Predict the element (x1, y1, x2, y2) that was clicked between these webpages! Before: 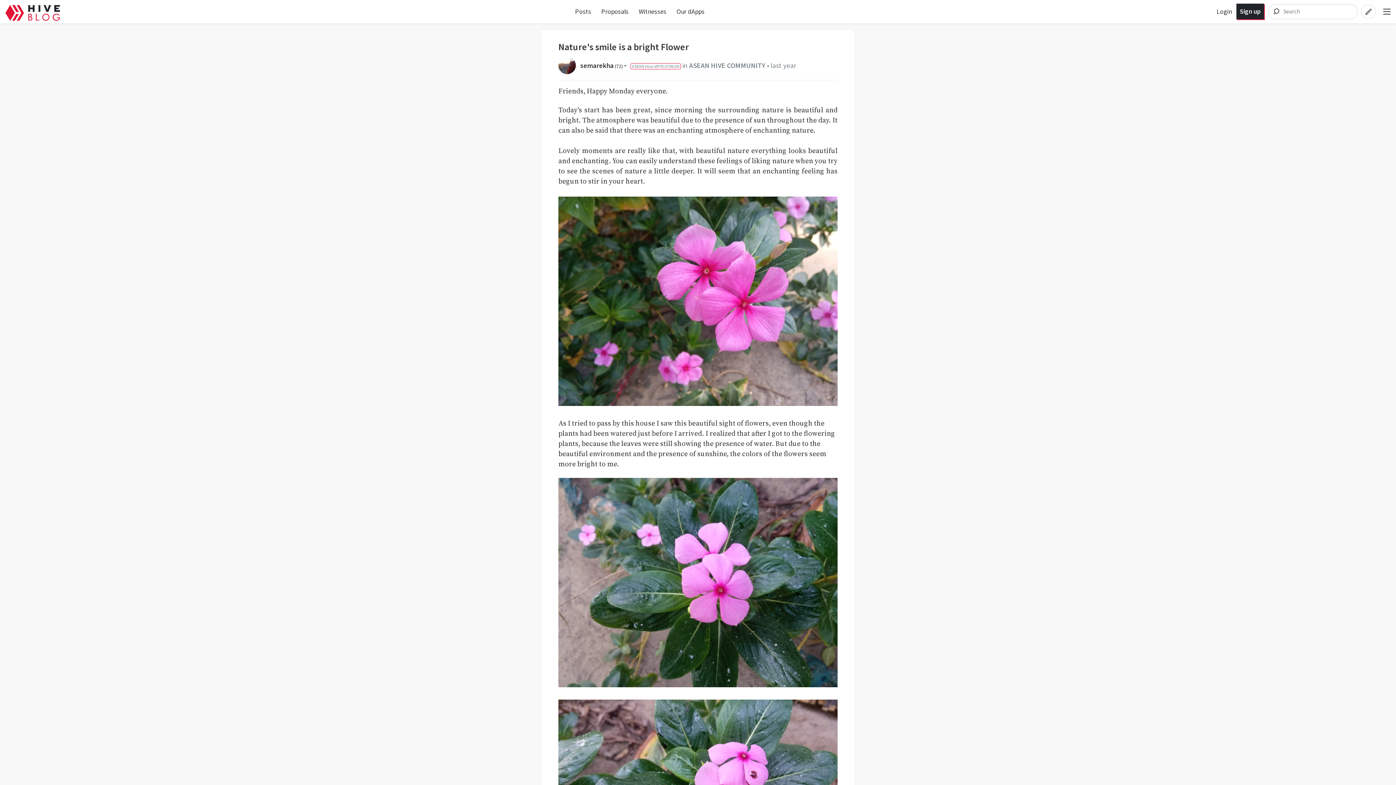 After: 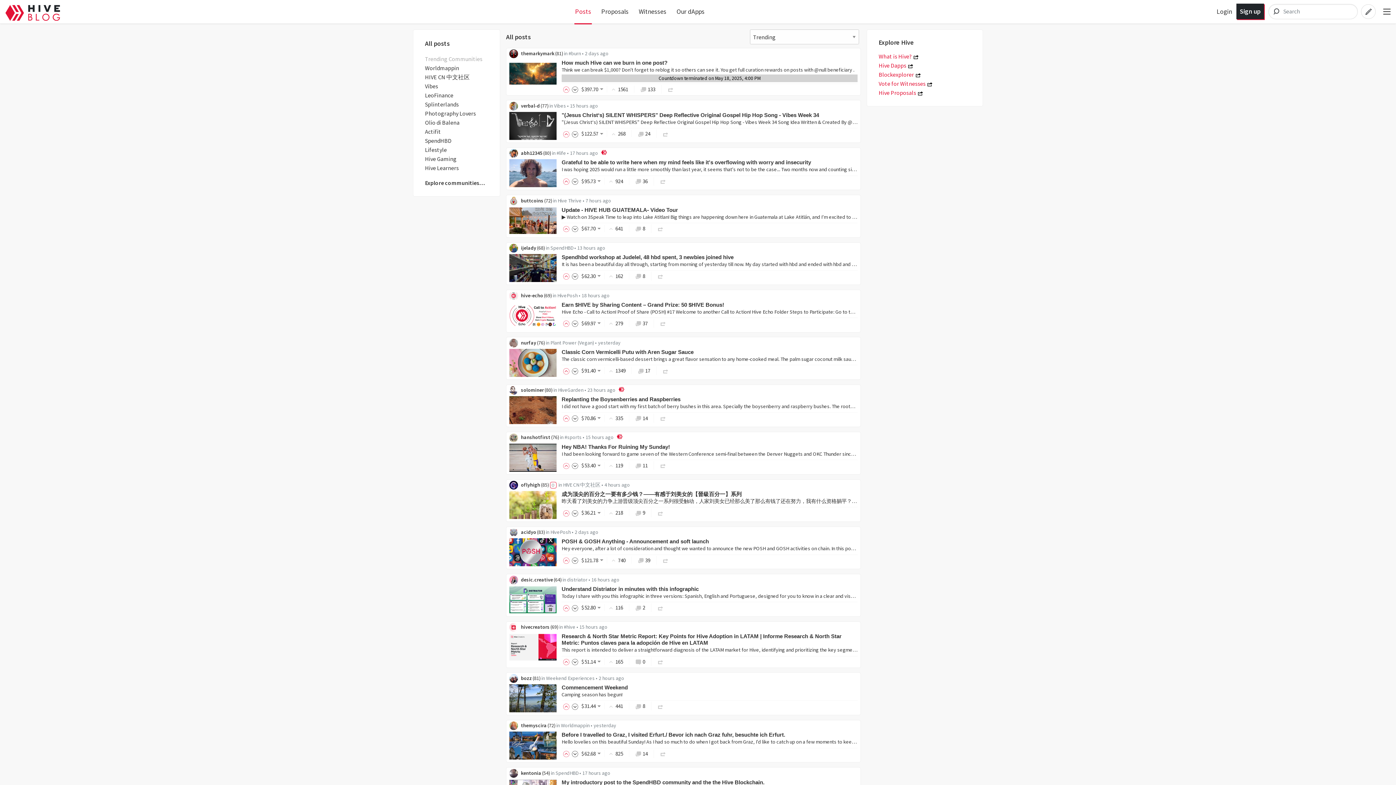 Action: bbox: (575, 7, 591, 15) label: Posts